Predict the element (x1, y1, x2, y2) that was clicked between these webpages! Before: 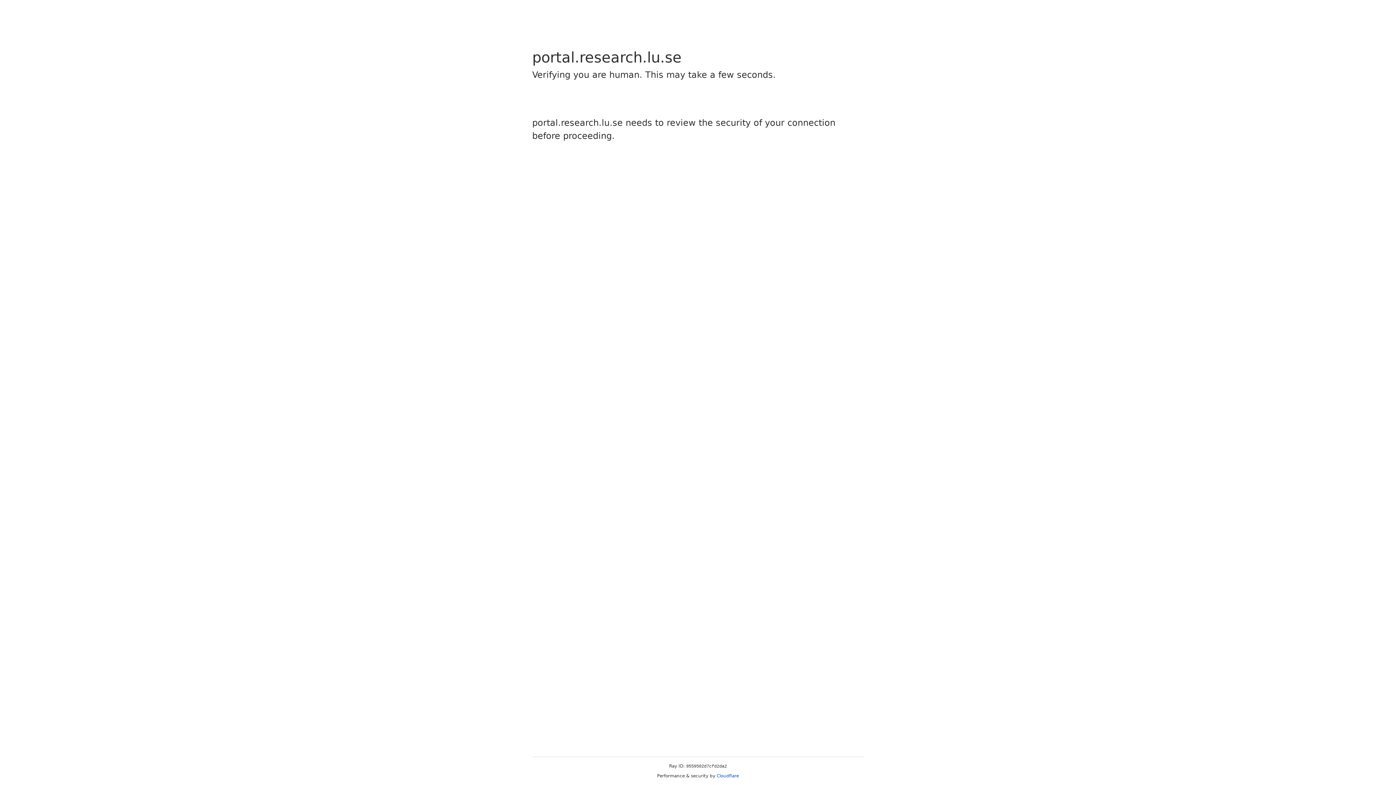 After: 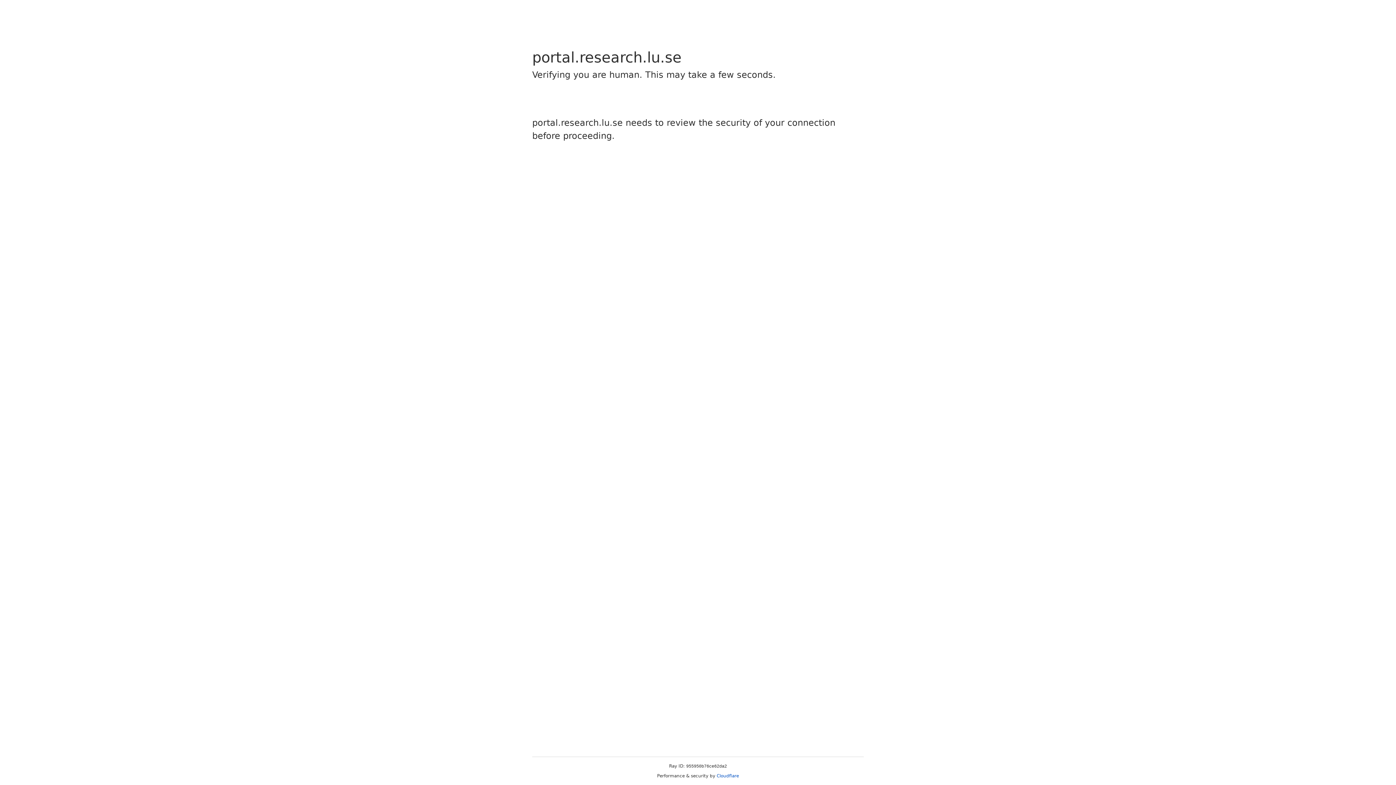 Action: bbox: (716, 773, 739, 778) label: Cloudflare